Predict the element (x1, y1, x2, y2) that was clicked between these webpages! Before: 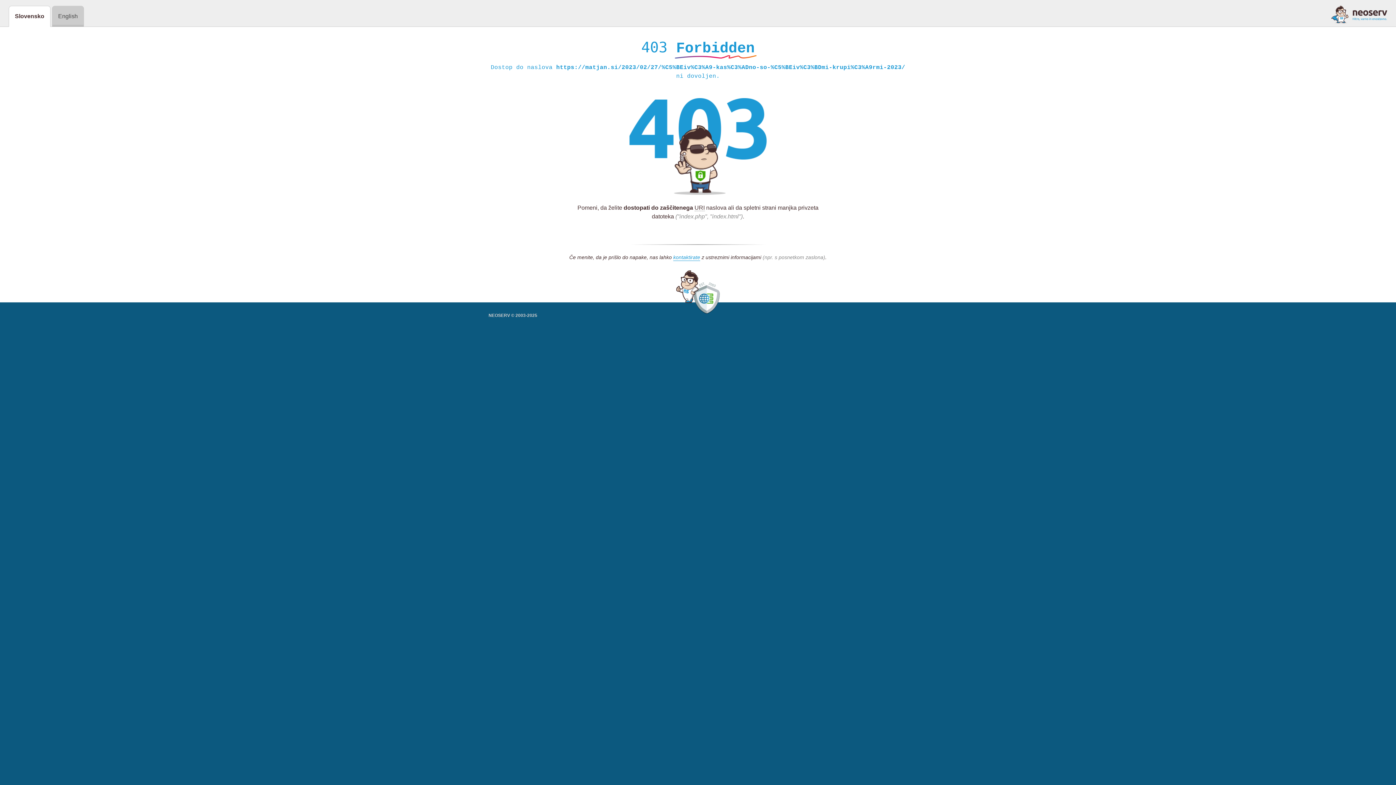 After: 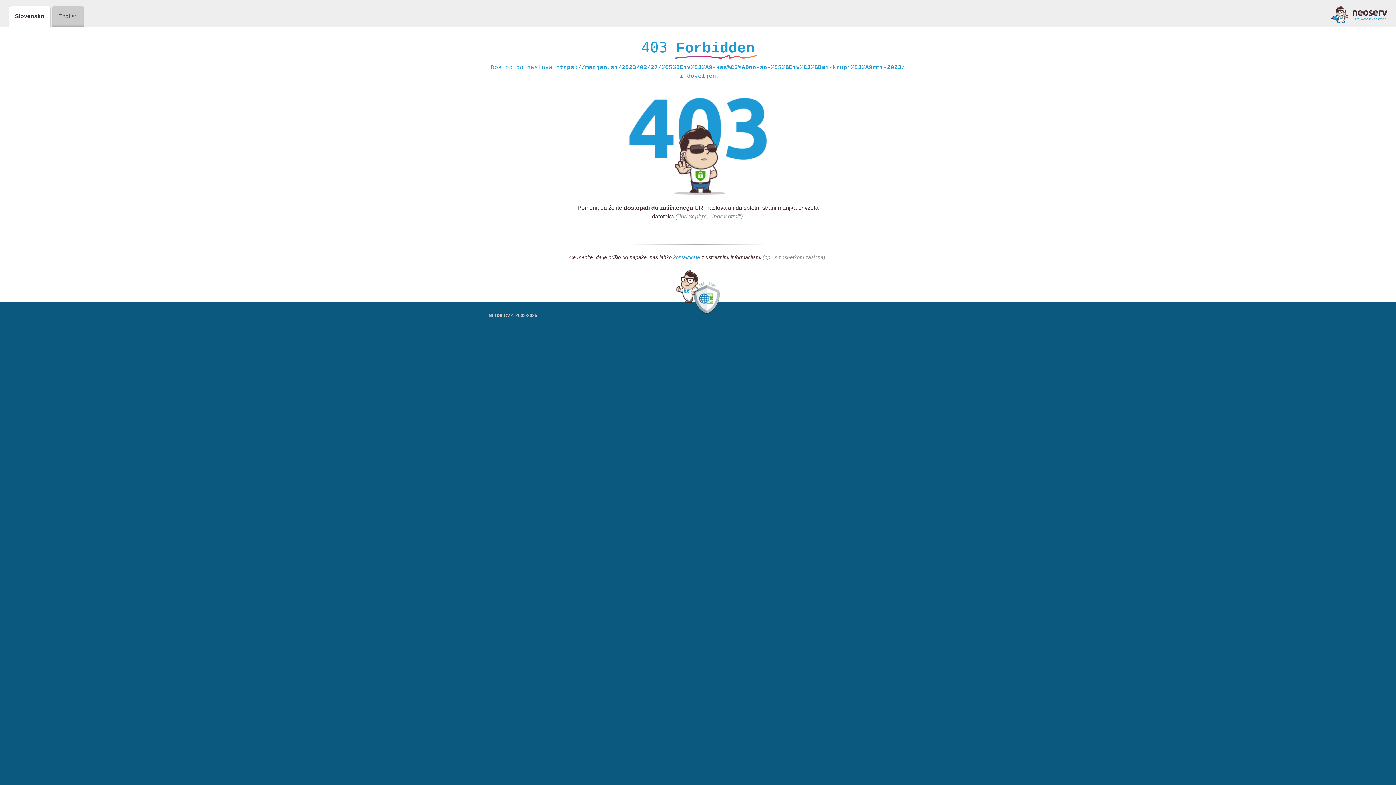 Action: bbox: (1331, 5, 1387, 23)